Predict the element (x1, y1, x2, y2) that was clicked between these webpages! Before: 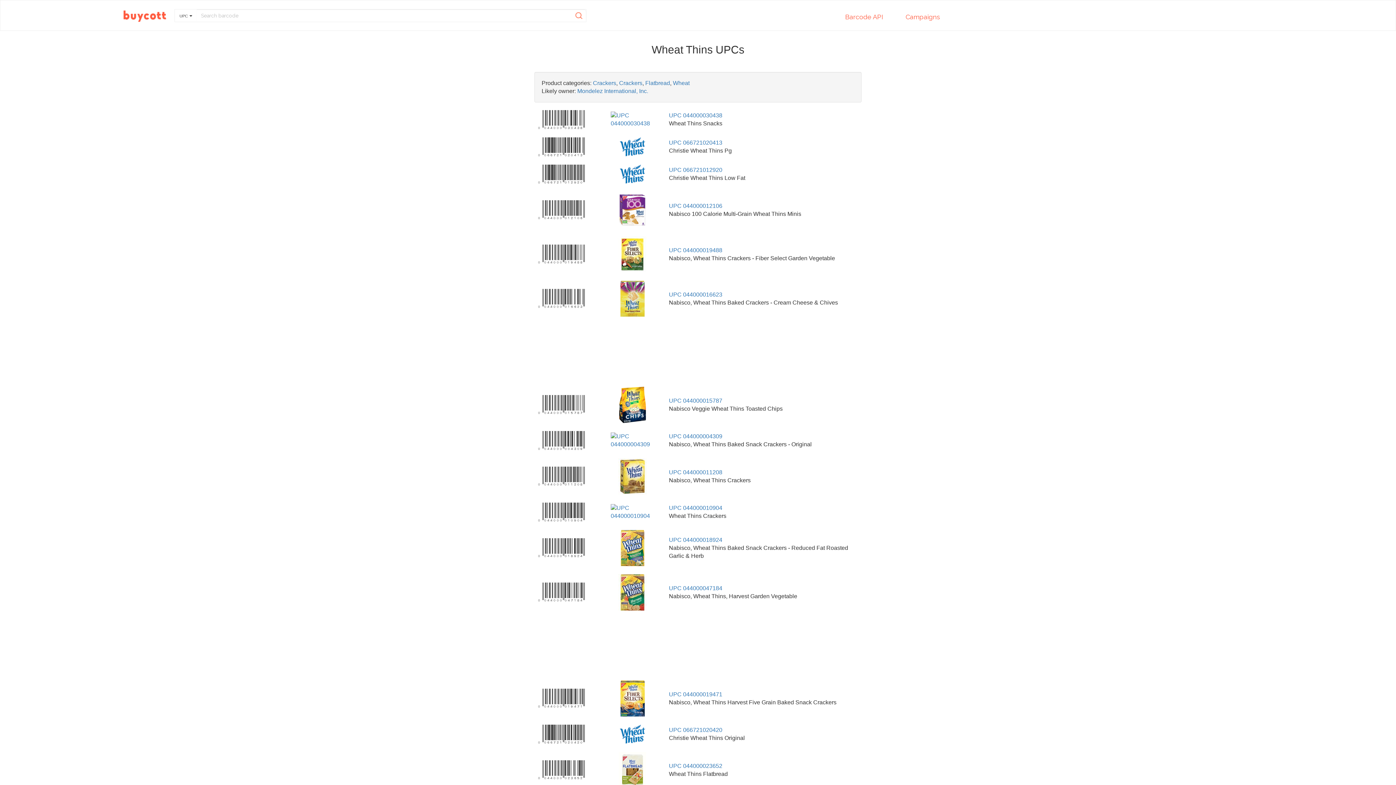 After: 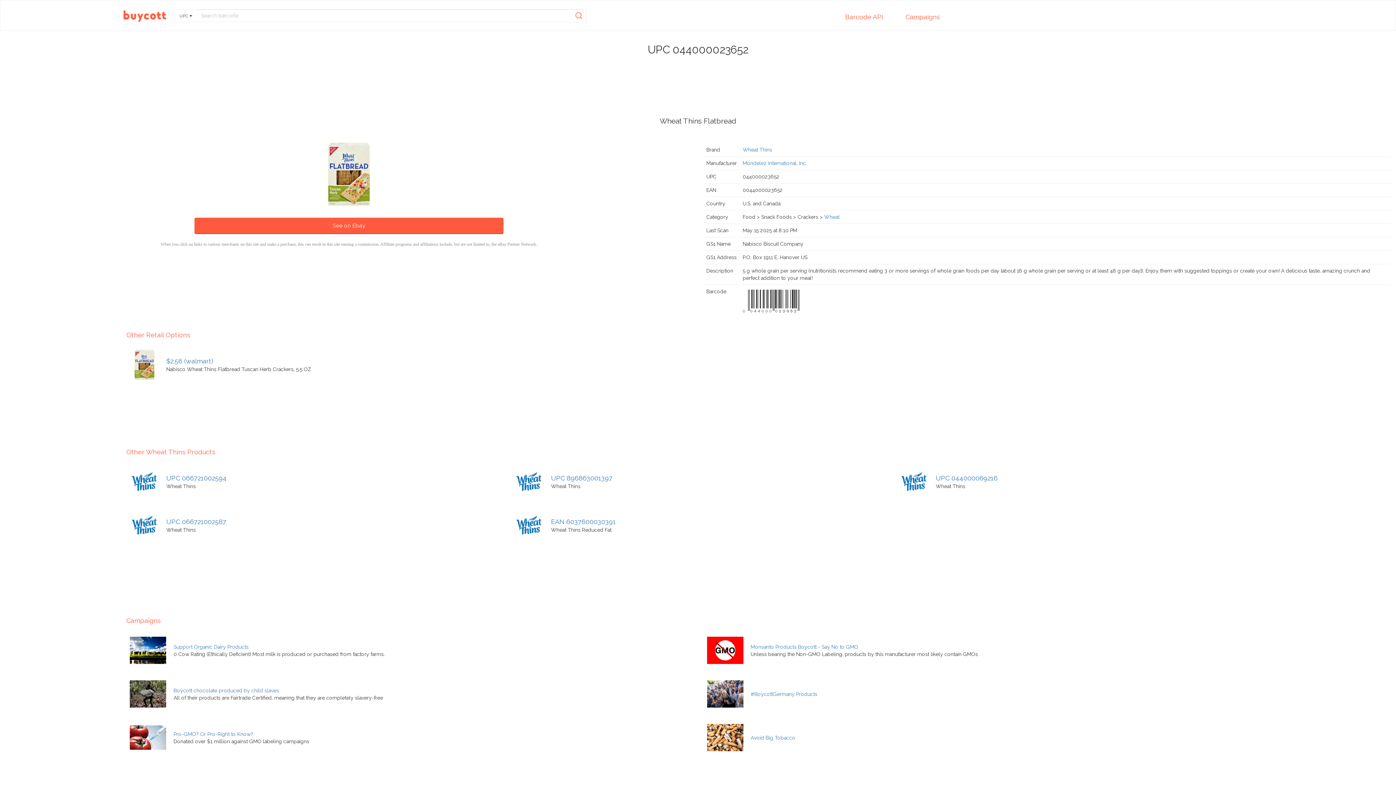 Action: bbox: (669, 763, 722, 769) label: UPC 044000023652